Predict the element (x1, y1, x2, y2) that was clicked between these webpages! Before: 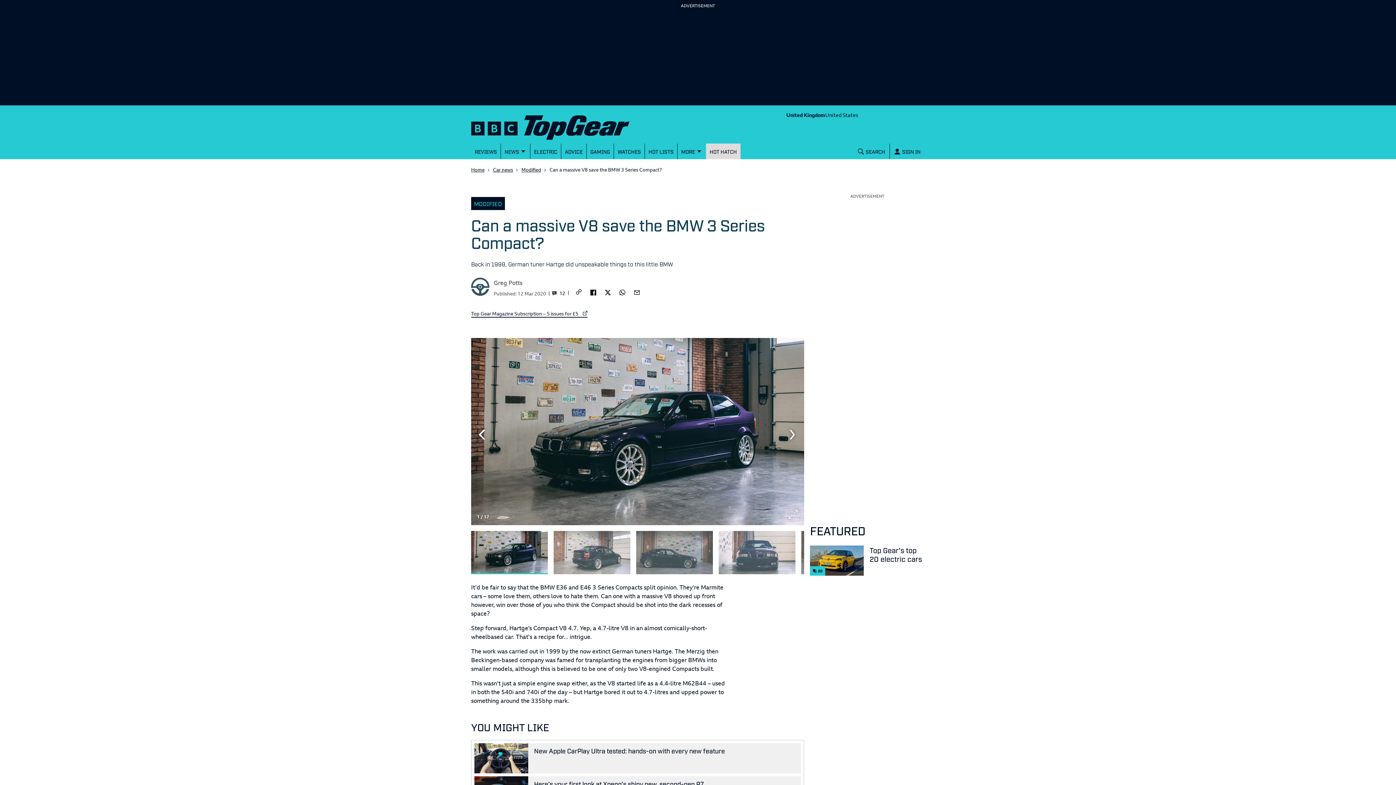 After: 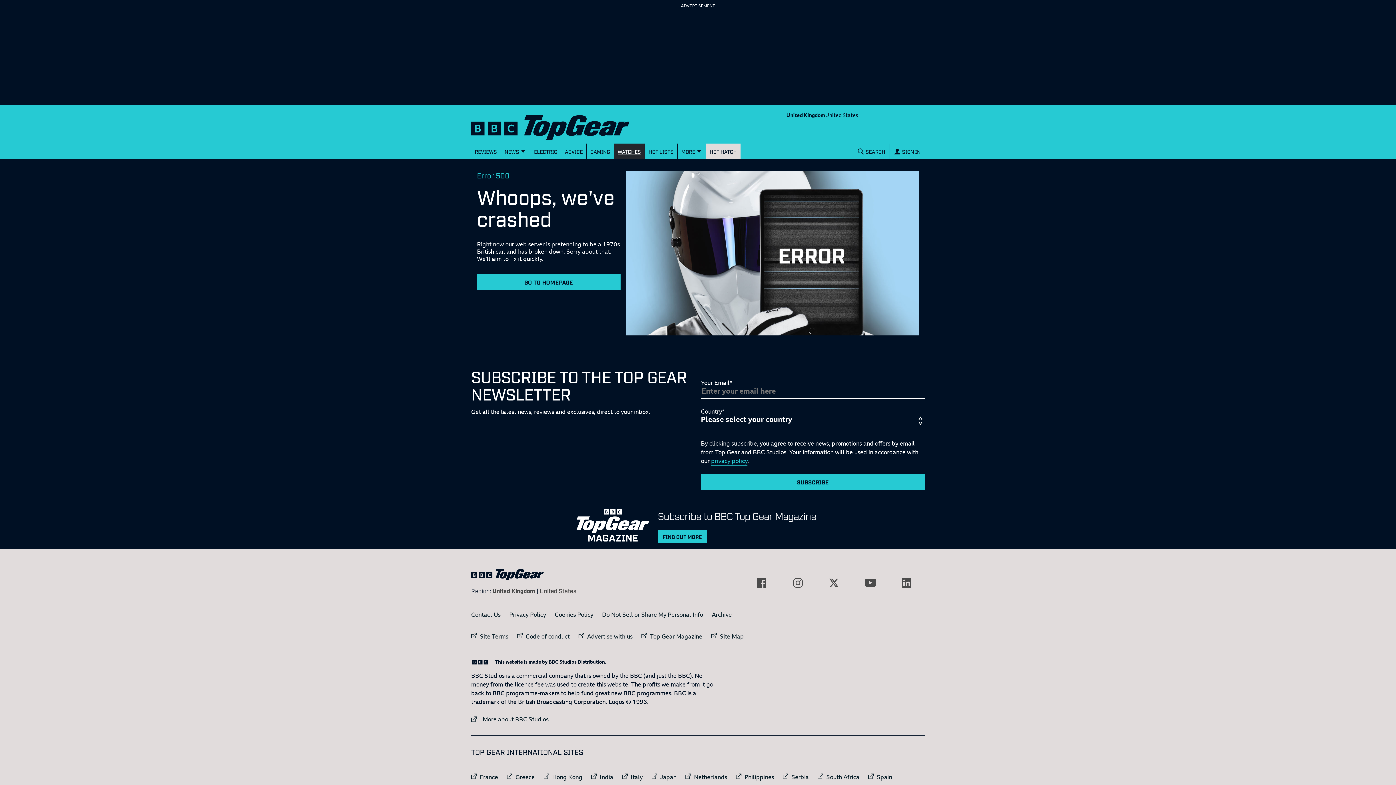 Action: label: WATCHES bbox: (614, 143, 645, 159)